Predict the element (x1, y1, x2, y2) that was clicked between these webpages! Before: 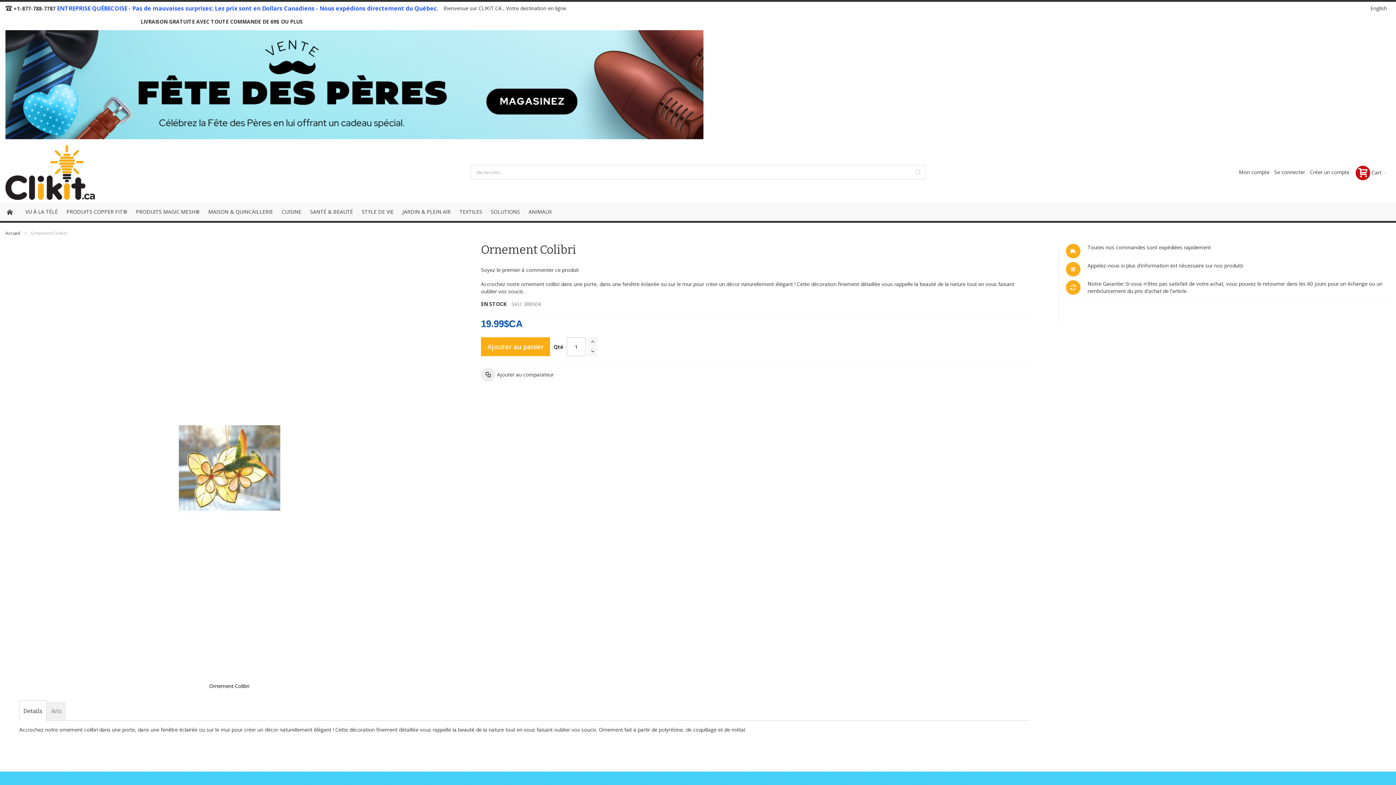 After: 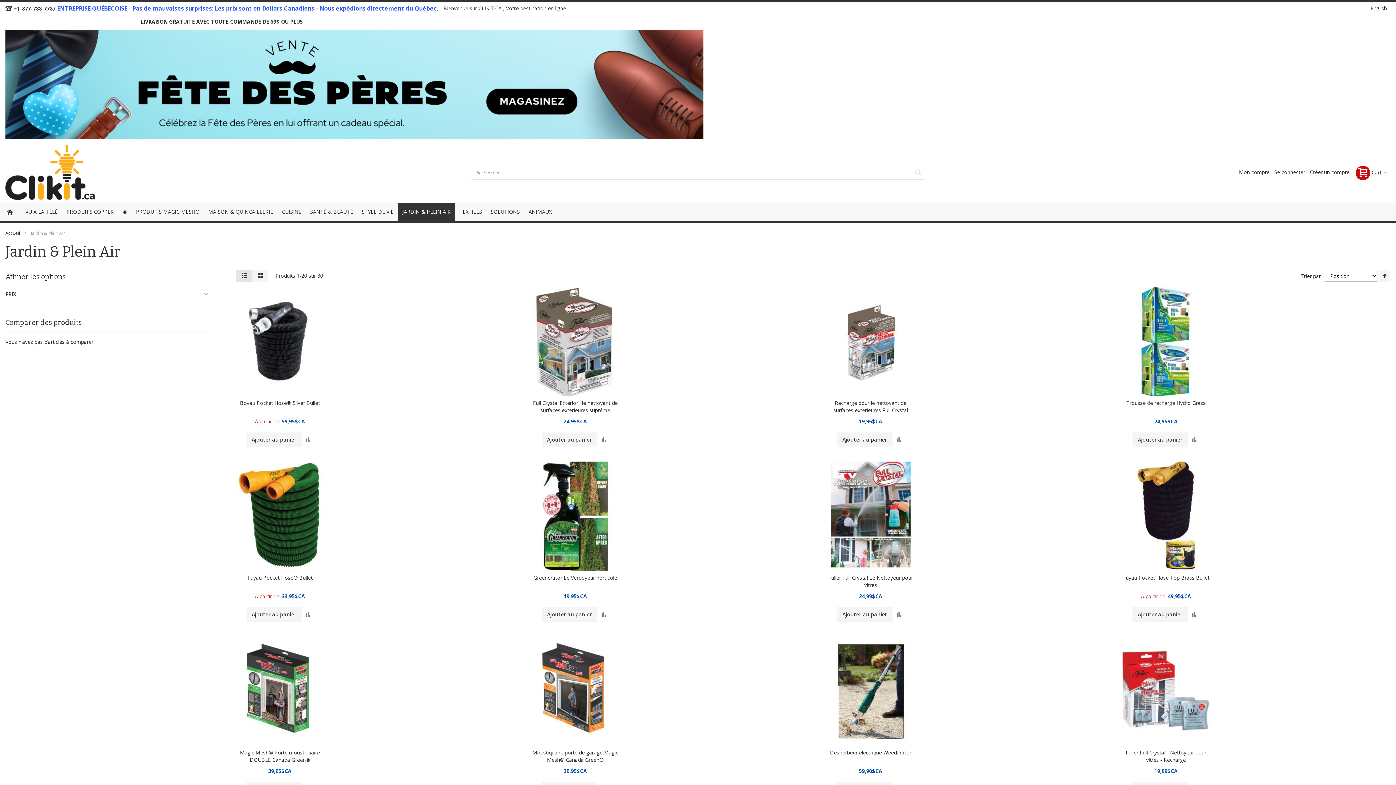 Action: label: JARDIN & PLEIN AIR bbox: (398, 202, 455, 221)